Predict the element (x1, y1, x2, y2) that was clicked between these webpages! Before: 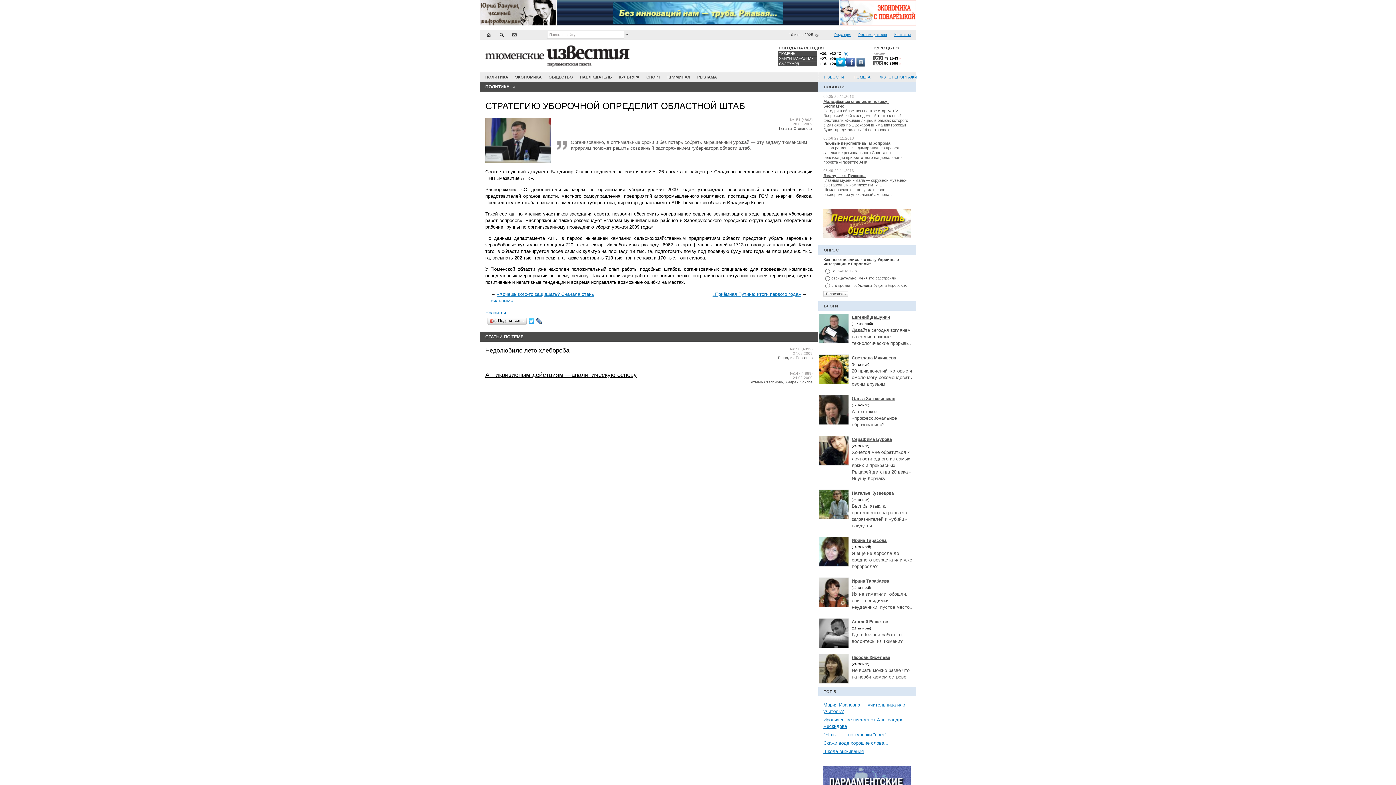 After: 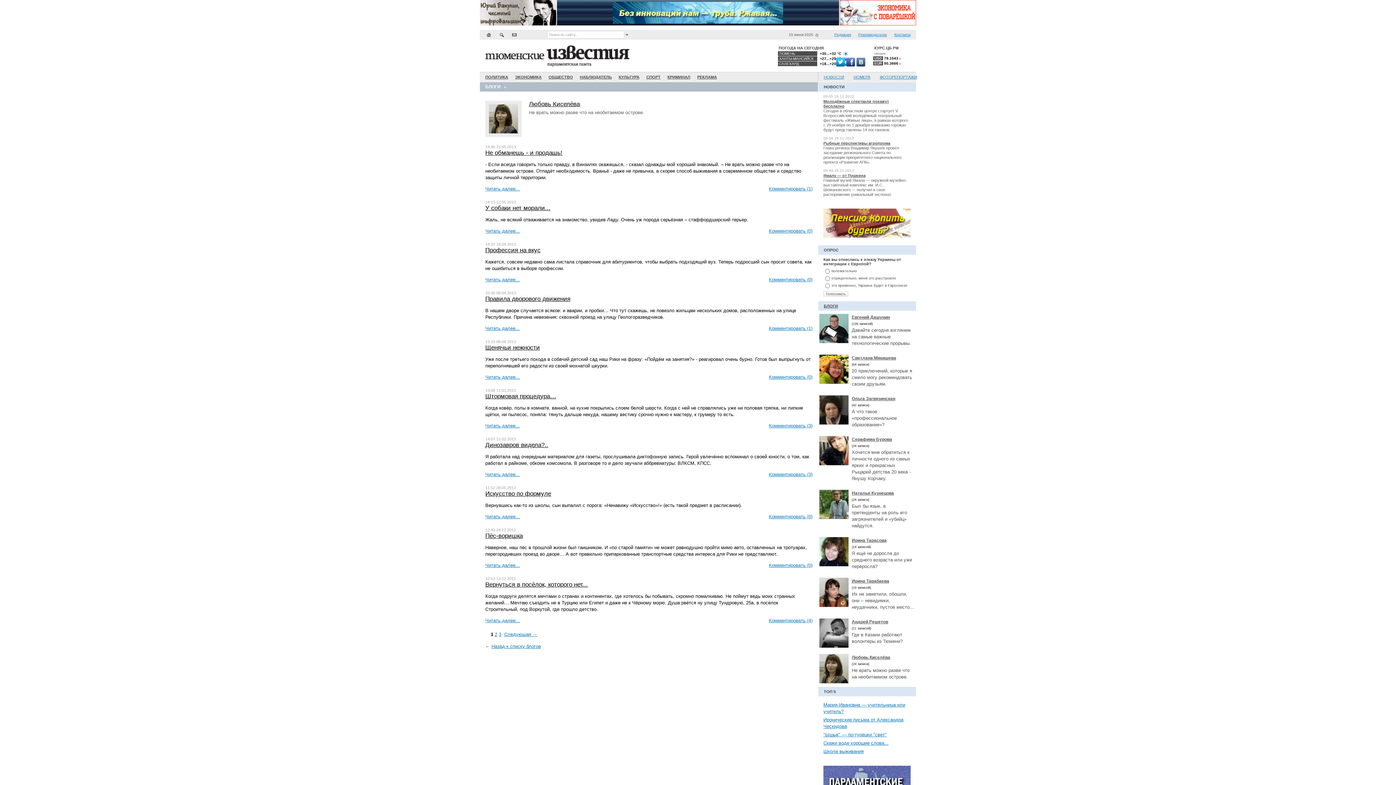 Action: bbox: (819, 679, 848, 684)